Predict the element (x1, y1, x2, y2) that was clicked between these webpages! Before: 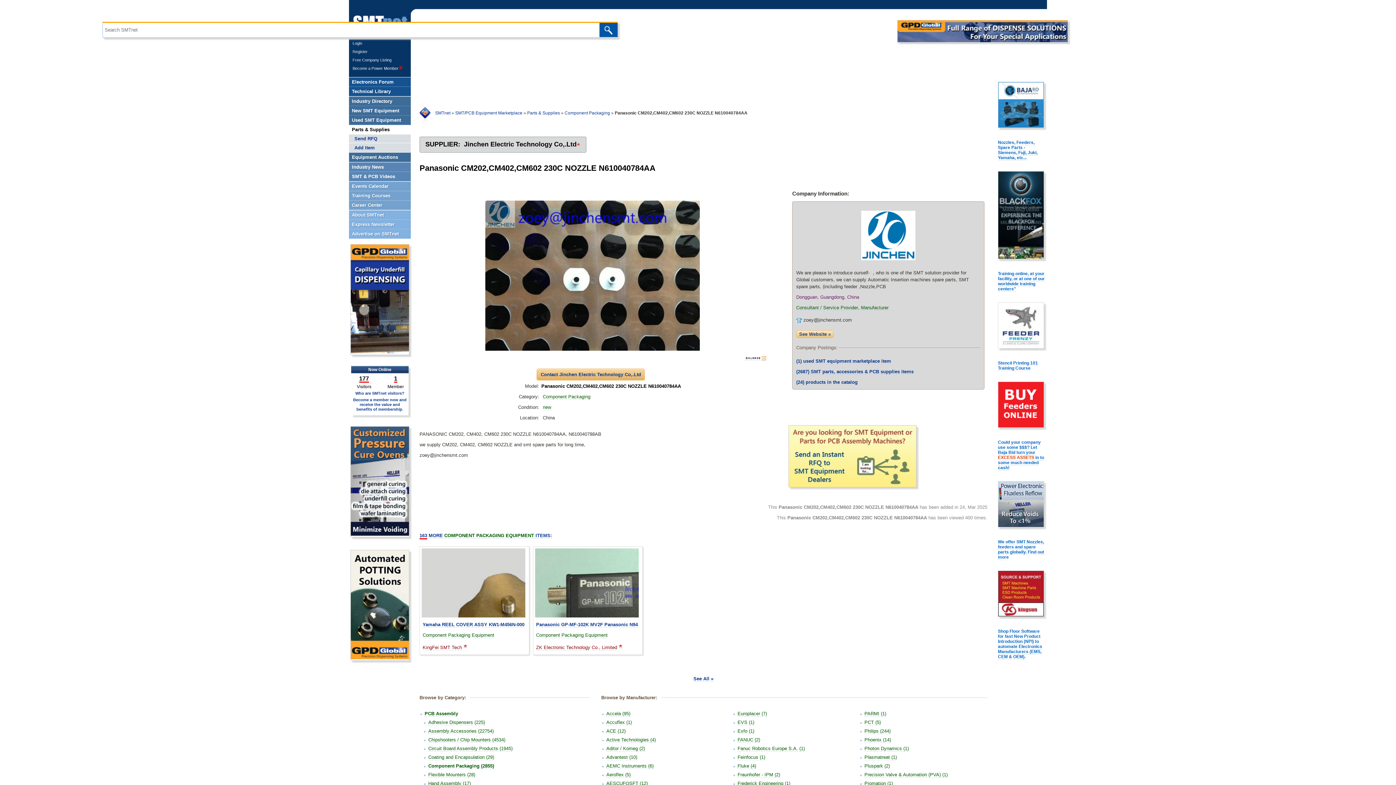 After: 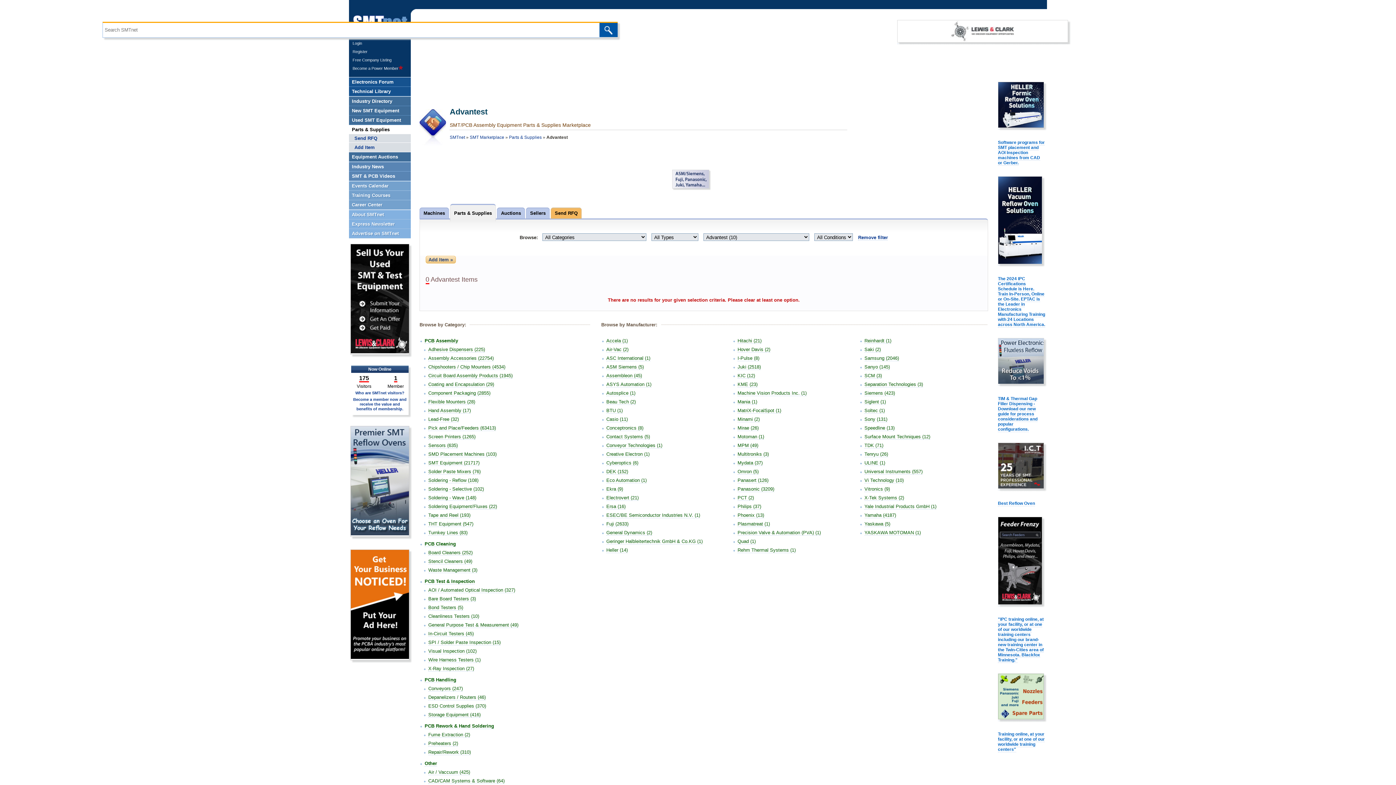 Action: bbox: (606, 754, 637, 760) label: Advantest (10)